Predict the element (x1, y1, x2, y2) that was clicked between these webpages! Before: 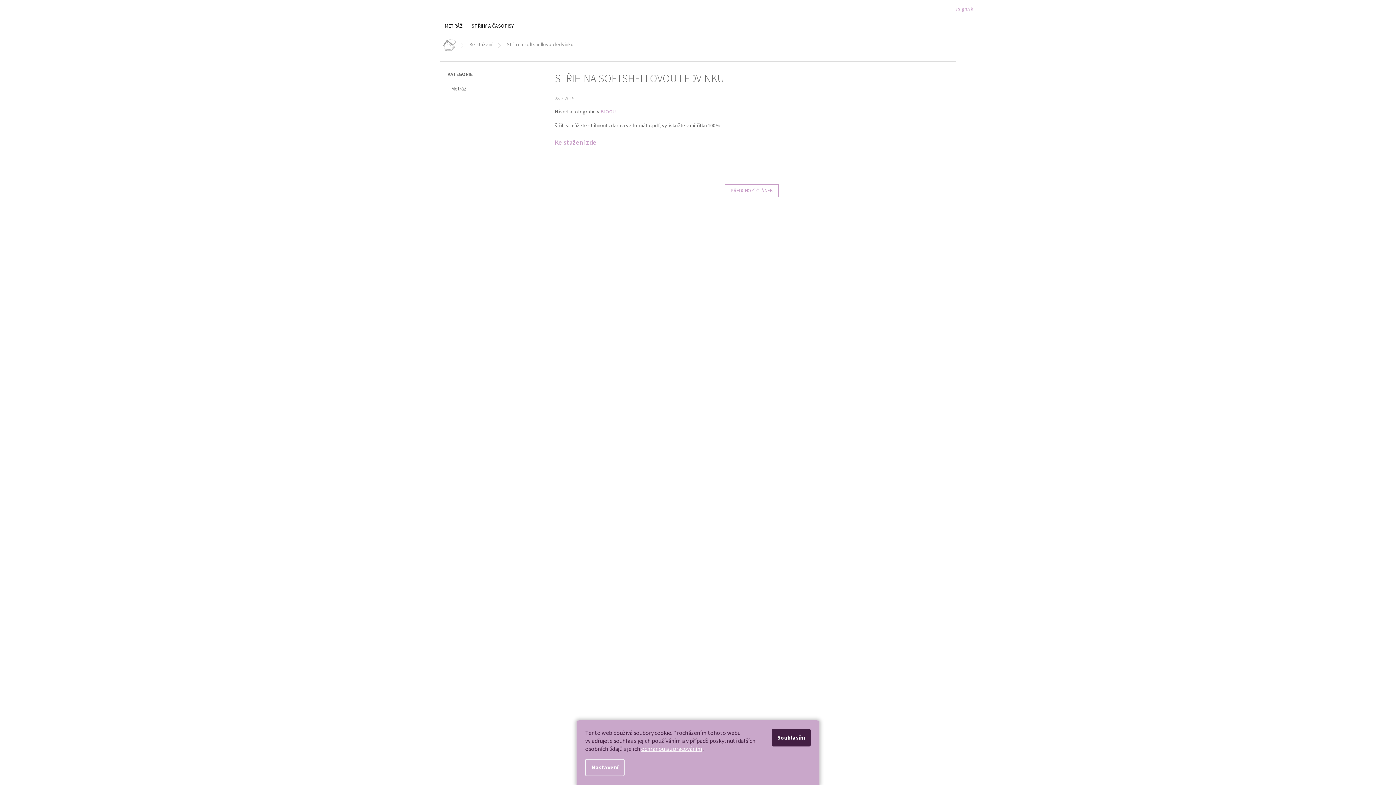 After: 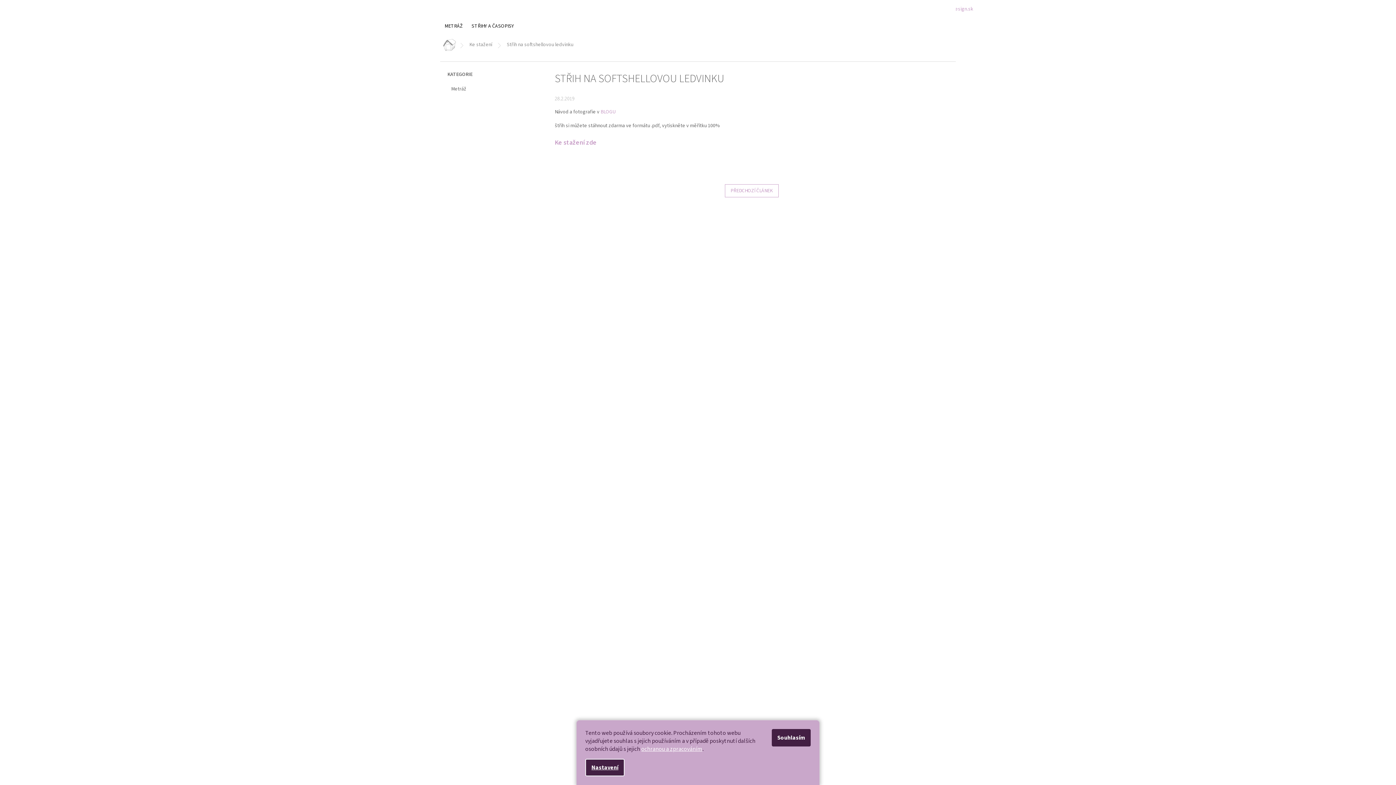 Action: bbox: (585, 759, 624, 776) label: Nastavení